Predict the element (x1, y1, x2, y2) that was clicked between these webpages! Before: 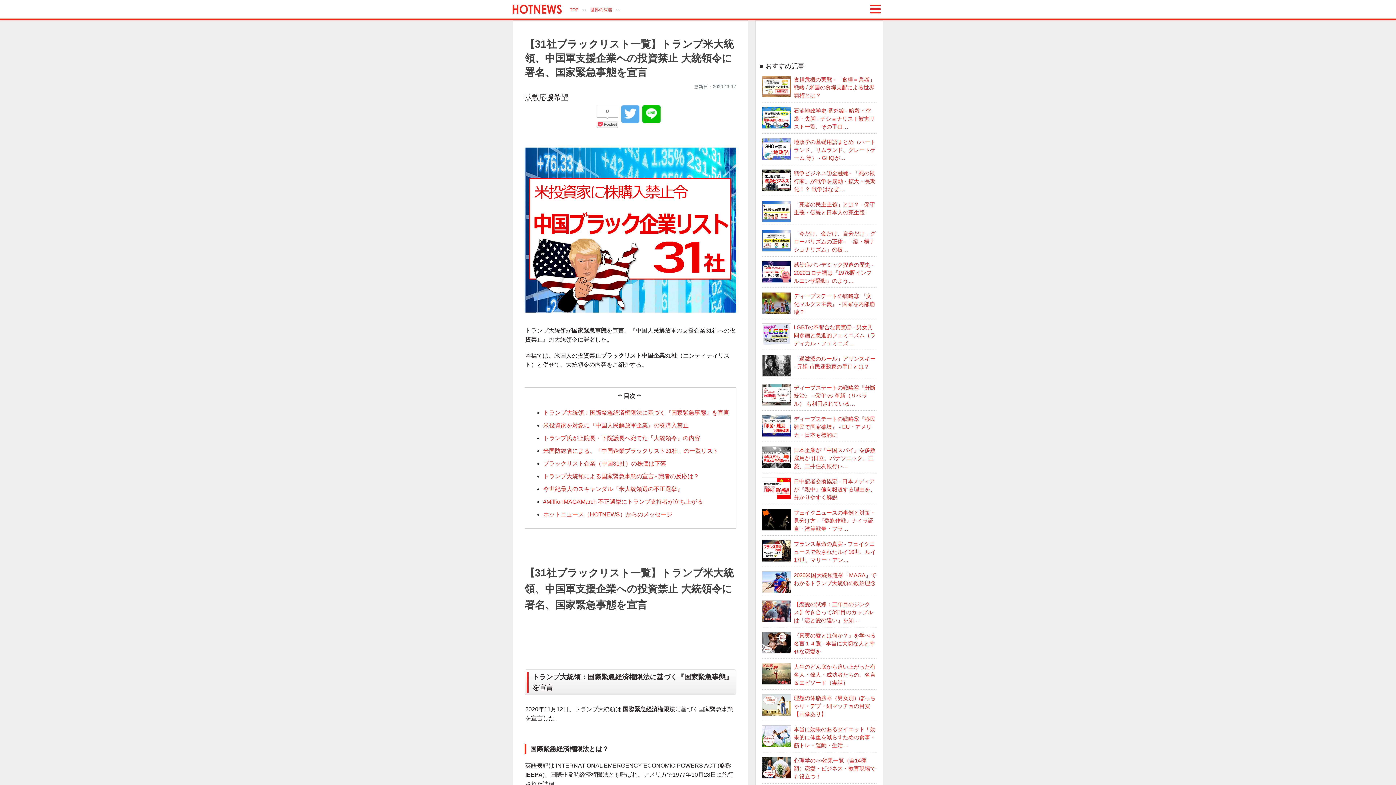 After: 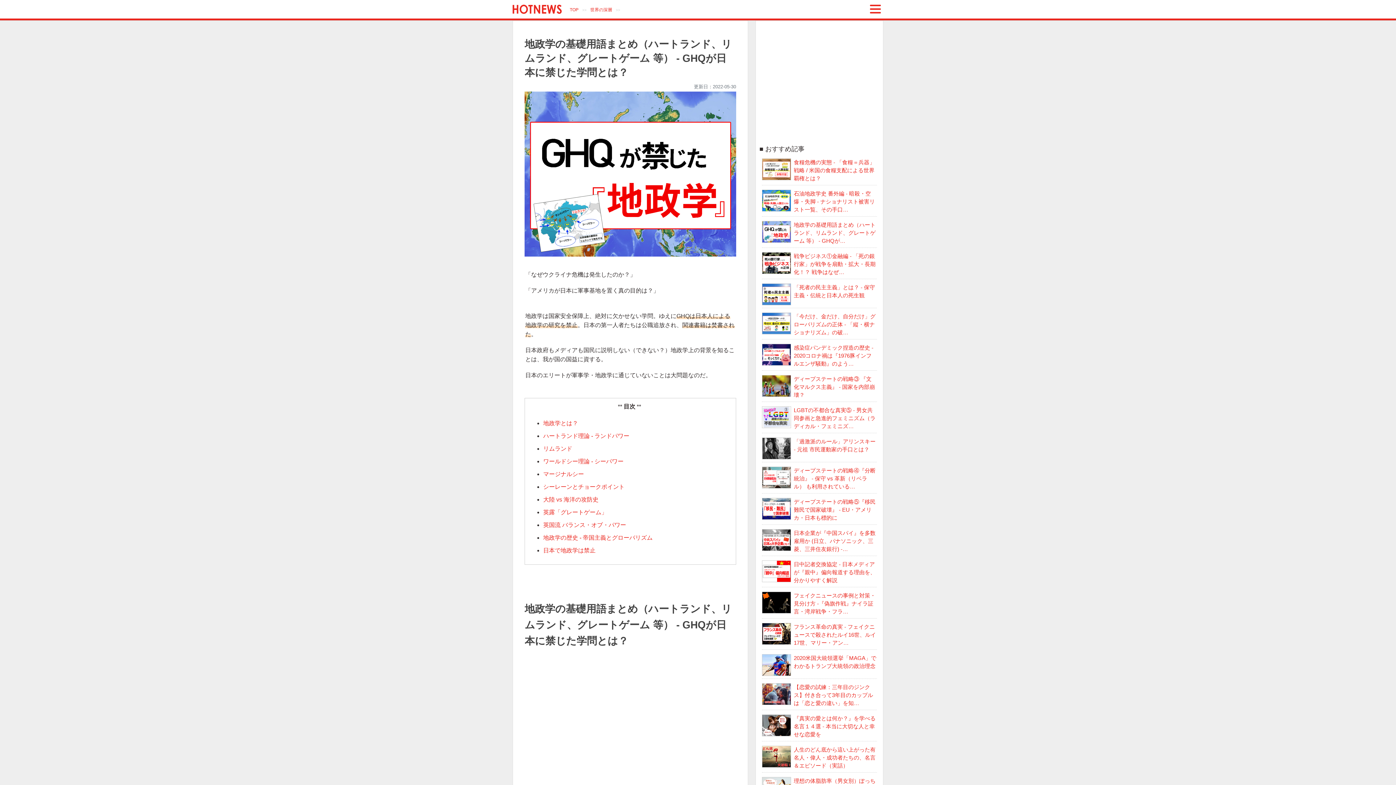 Action: bbox: (762, 138, 877, 162) label: 地政学の基礎用語まとめ（ハートランド、リムランド、グレートゲーム 等） - GHQが…